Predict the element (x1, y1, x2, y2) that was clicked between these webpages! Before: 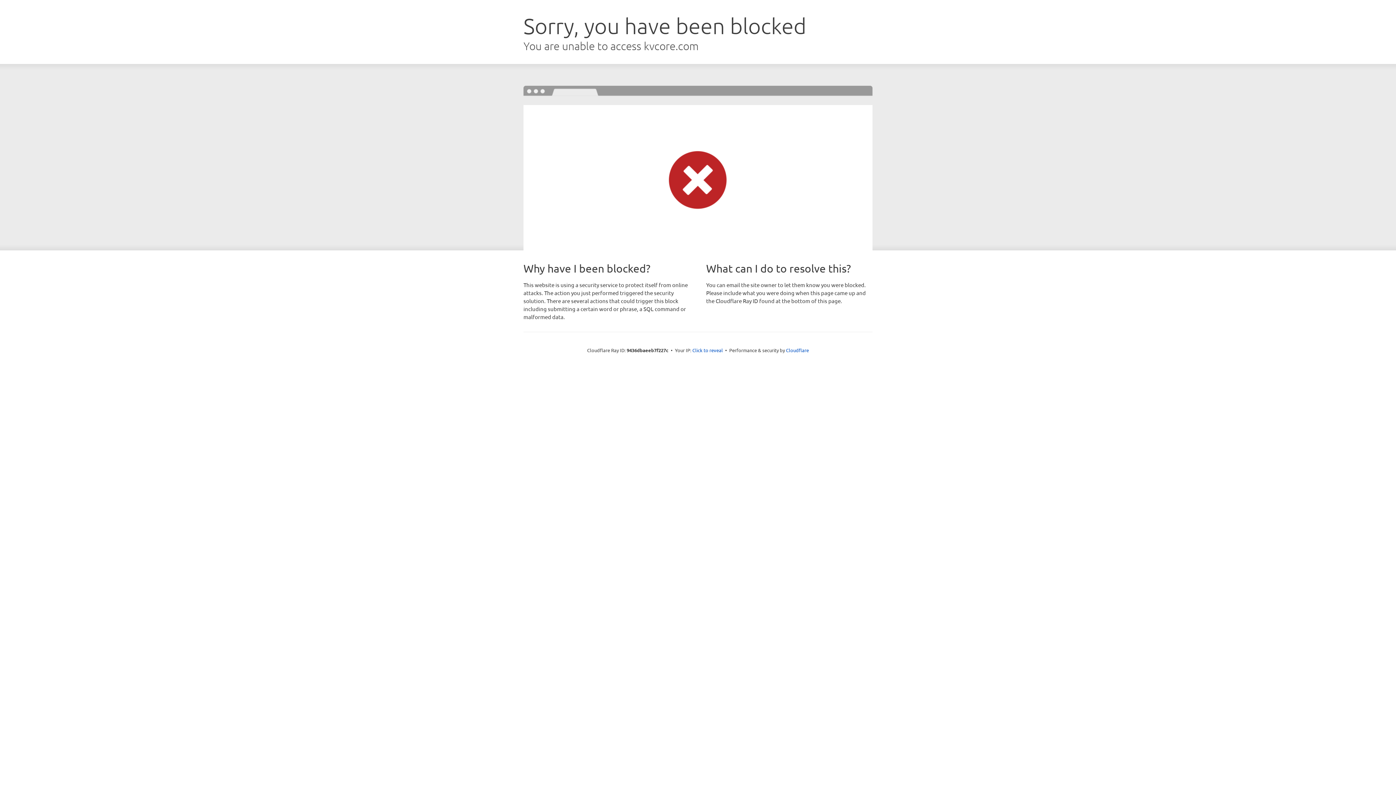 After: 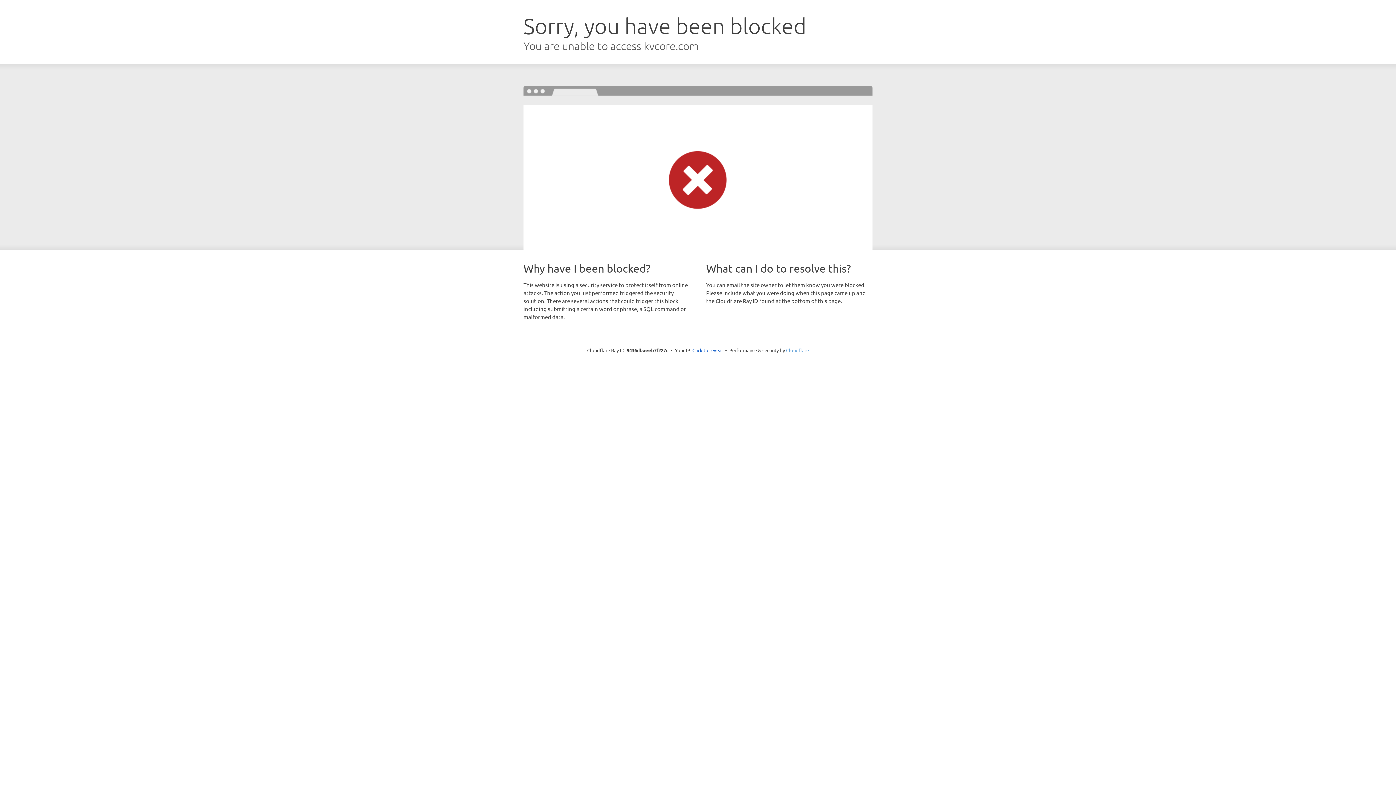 Action: bbox: (786, 347, 809, 353) label: Cloudflare